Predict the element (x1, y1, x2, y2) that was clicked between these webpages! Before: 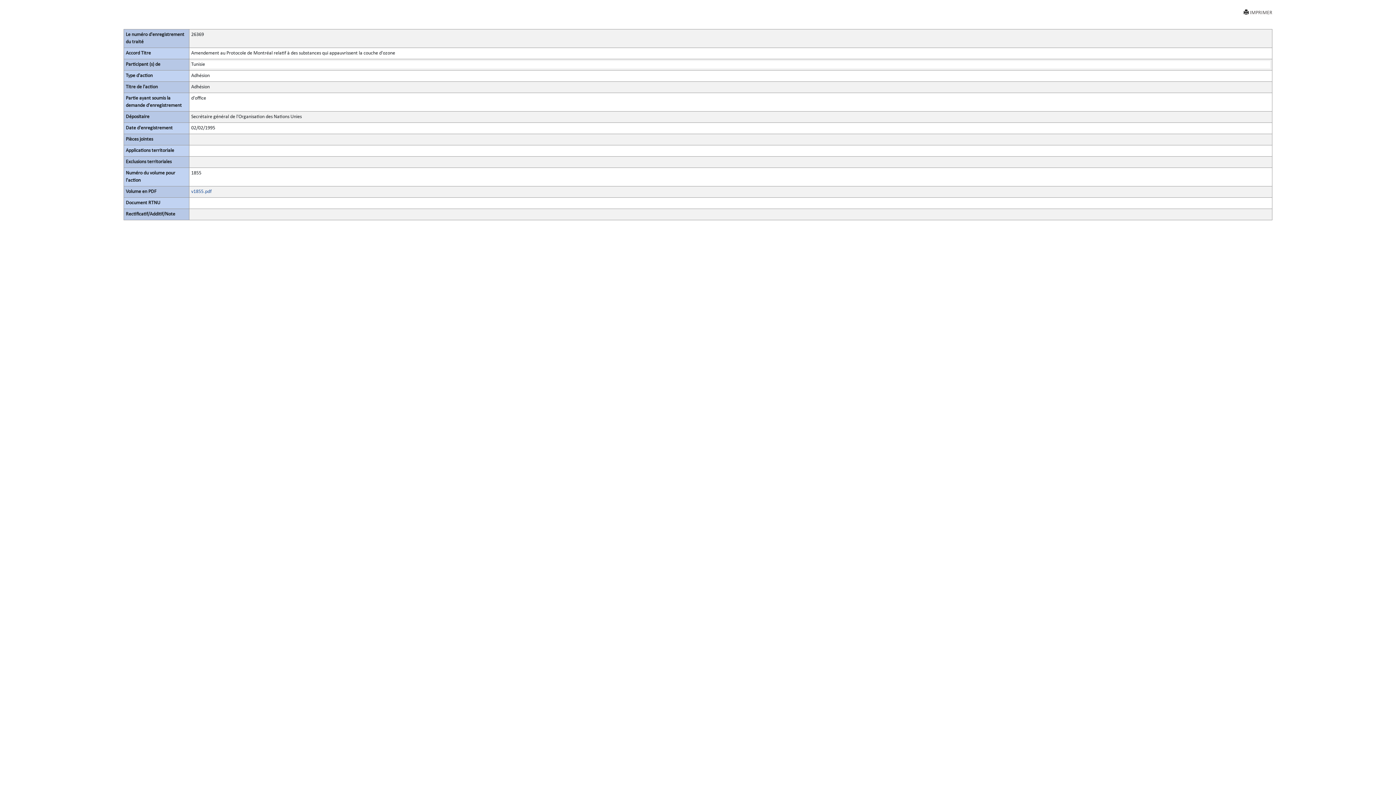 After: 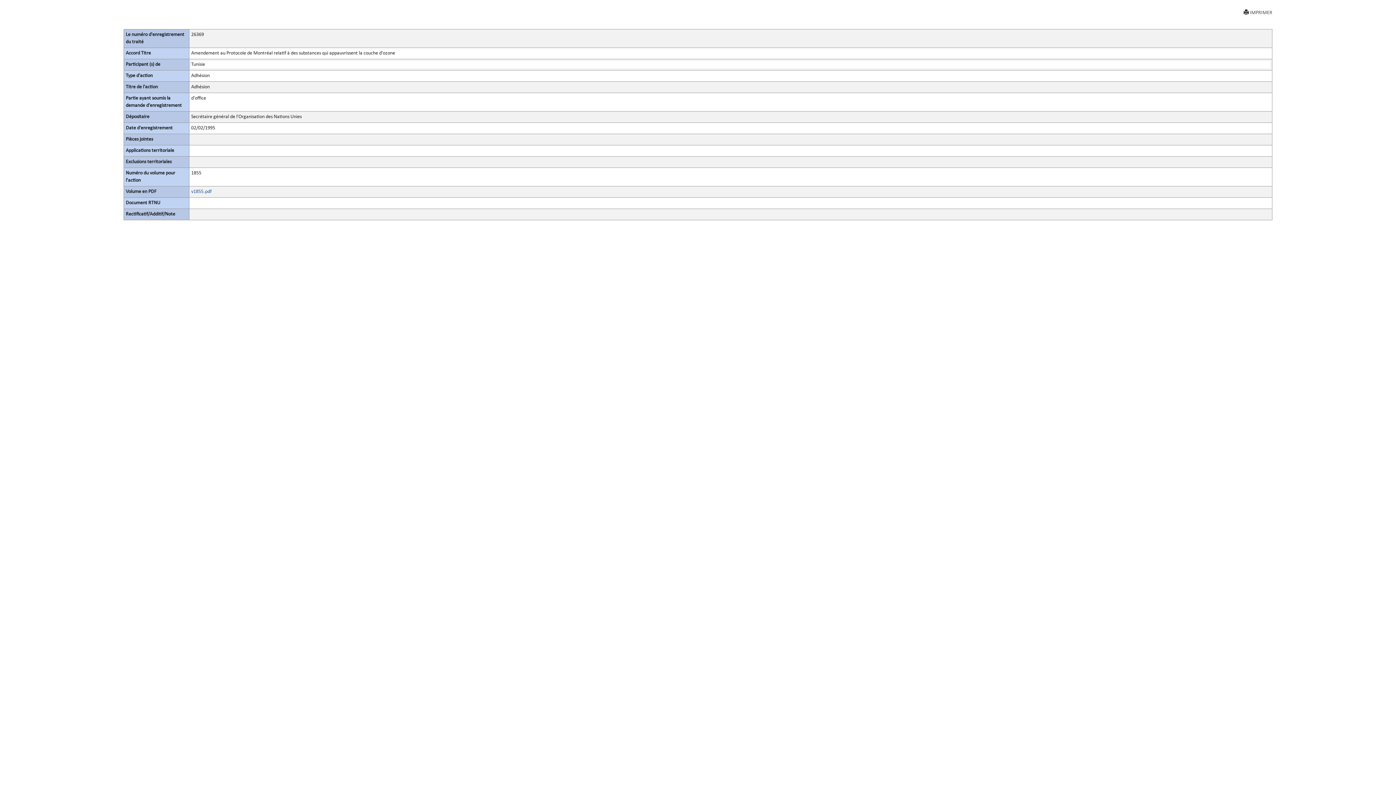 Action: label: IMPRIMER bbox: (1244, 9, 1272, 16)